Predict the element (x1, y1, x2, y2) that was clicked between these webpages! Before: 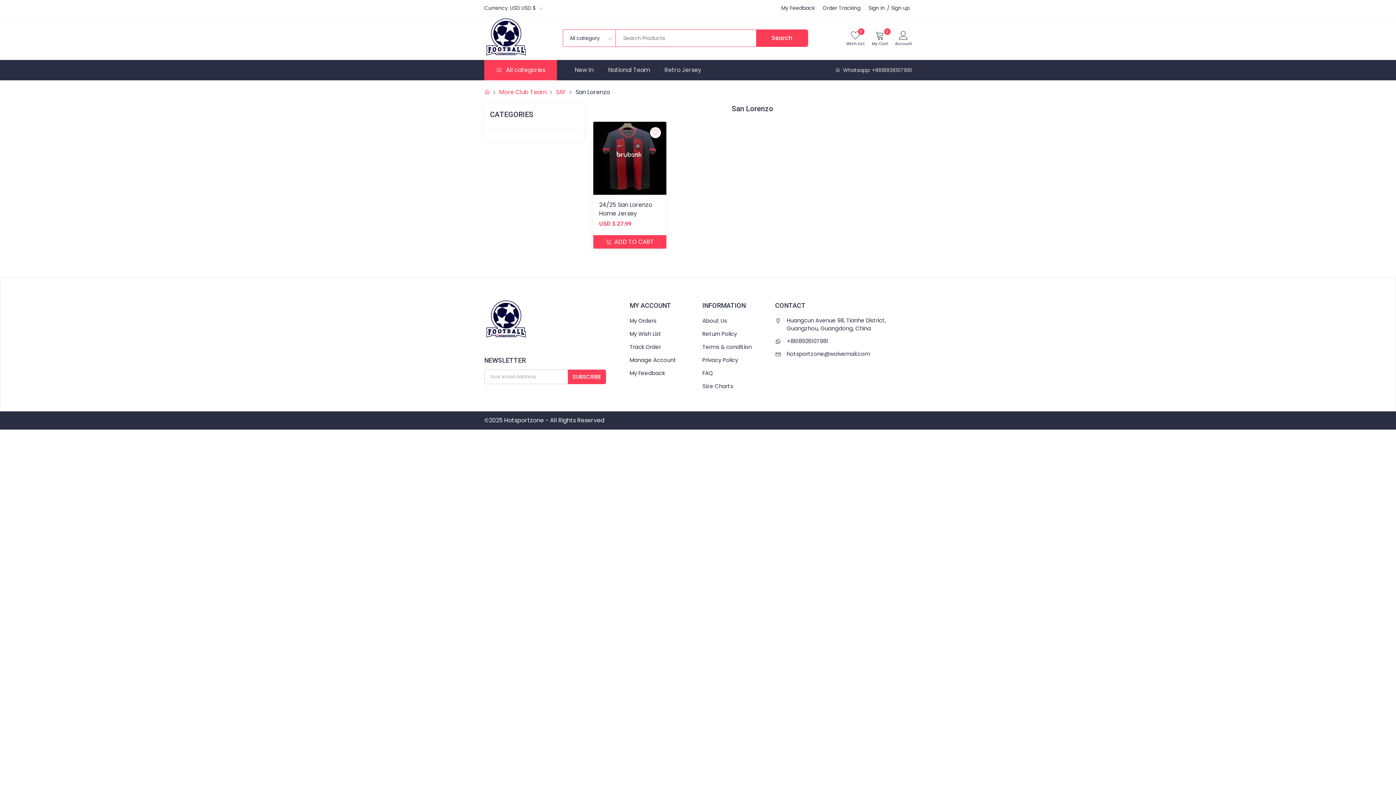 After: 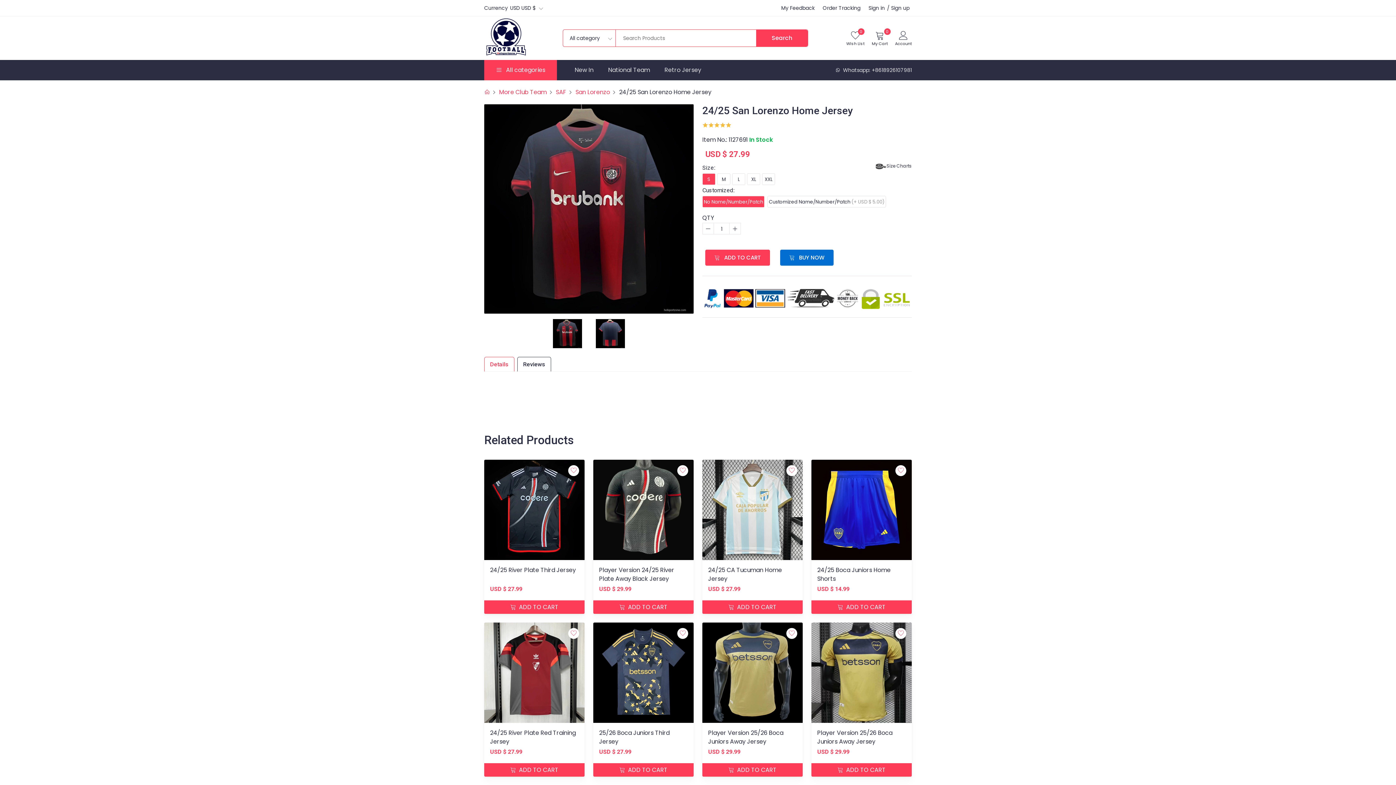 Action: bbox: (593, 153, 666, 162)